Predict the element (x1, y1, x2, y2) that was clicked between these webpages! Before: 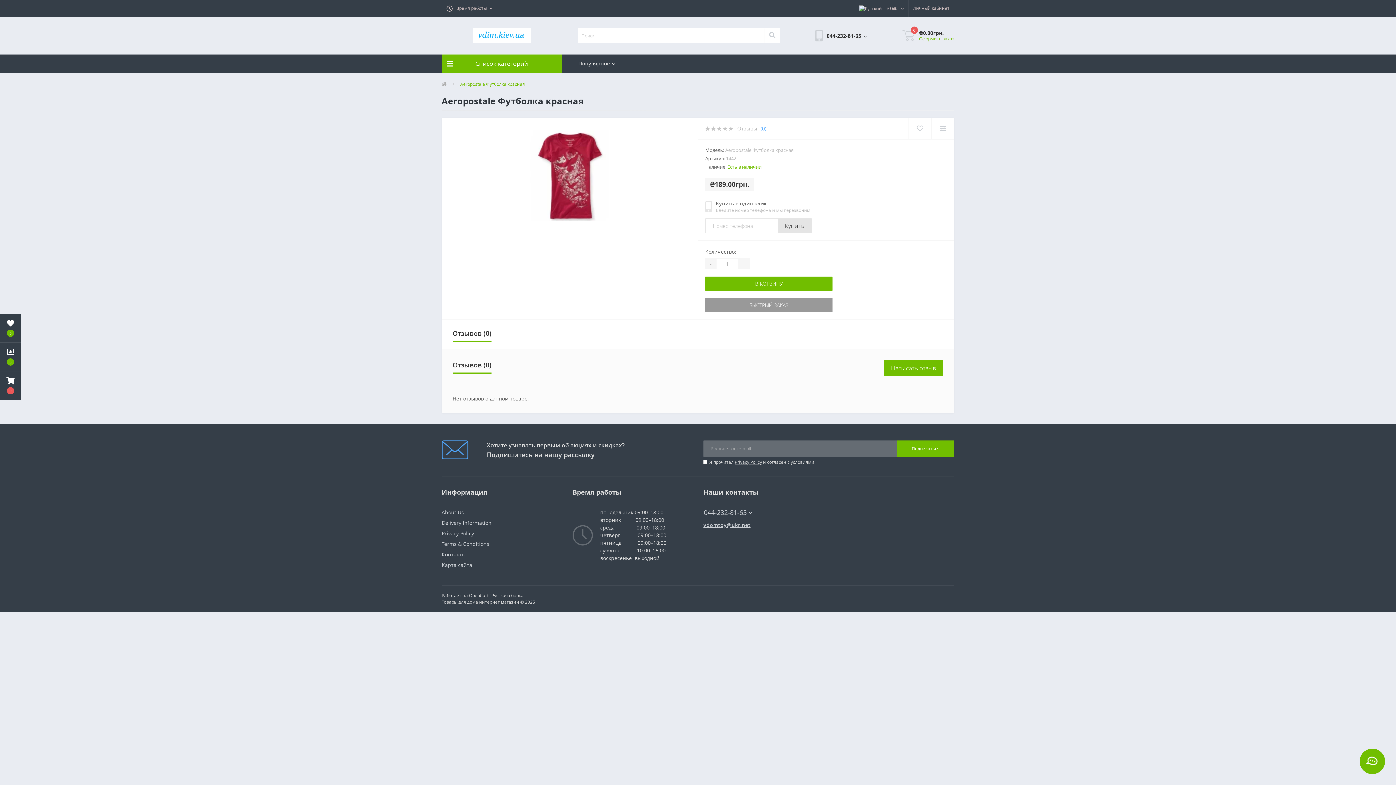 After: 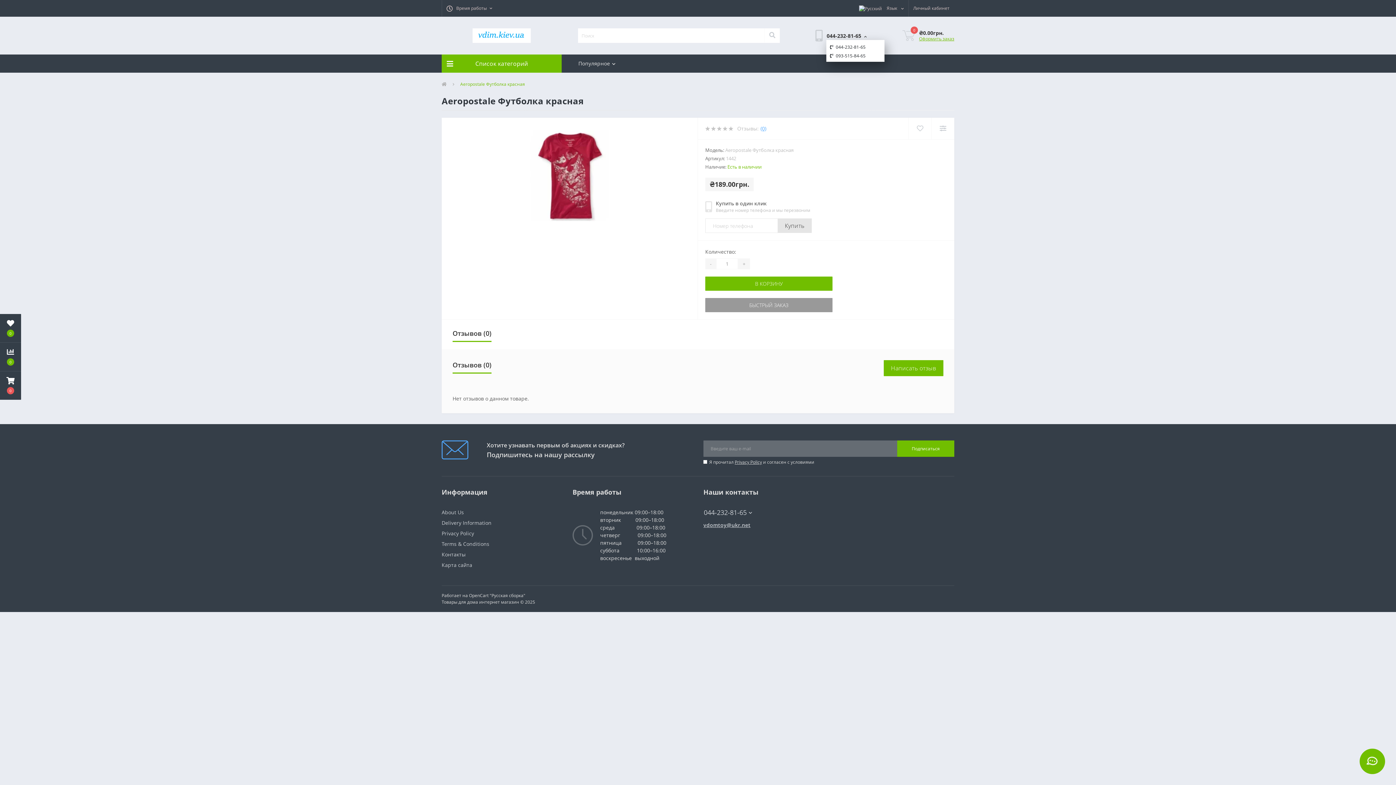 Action: label: 044-232-81-65  bbox: (826, 31, 867, 39)